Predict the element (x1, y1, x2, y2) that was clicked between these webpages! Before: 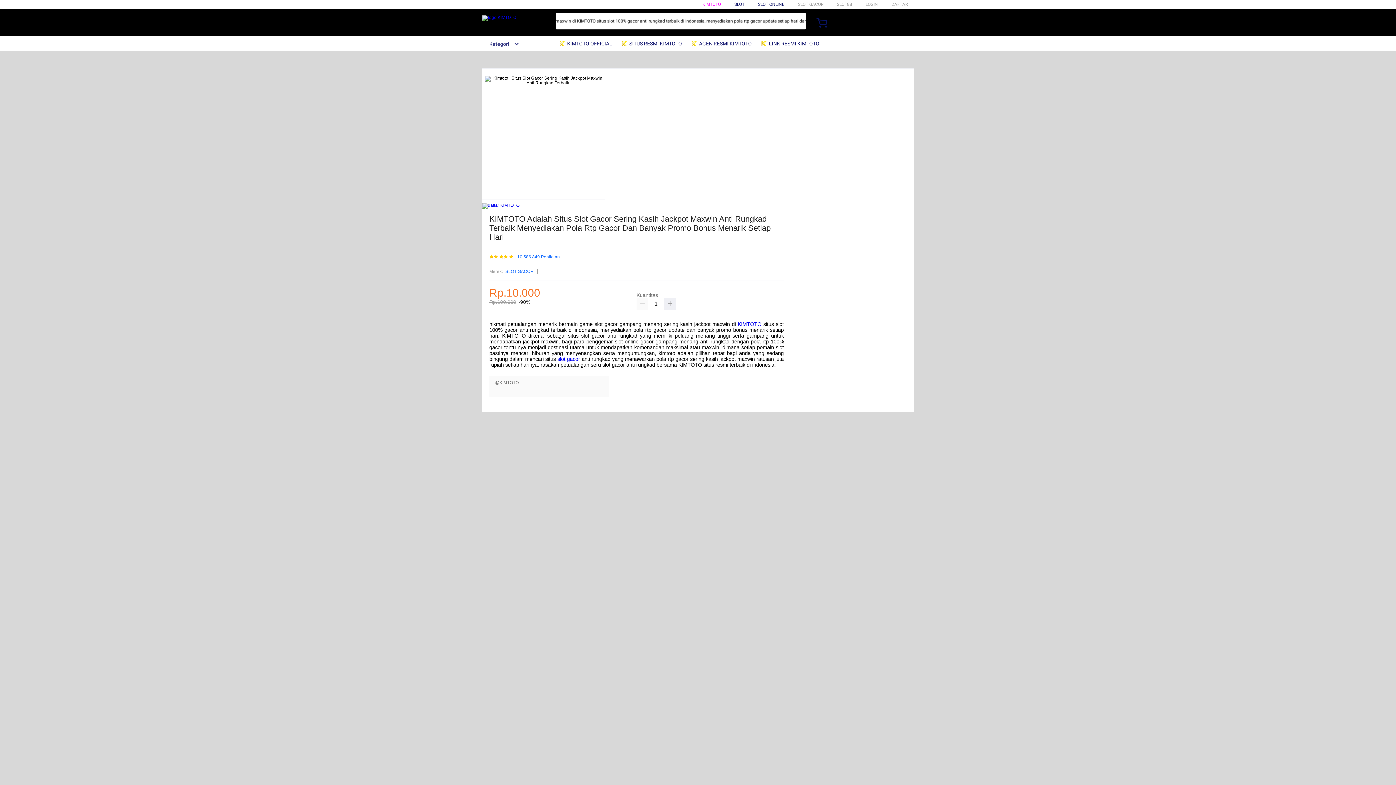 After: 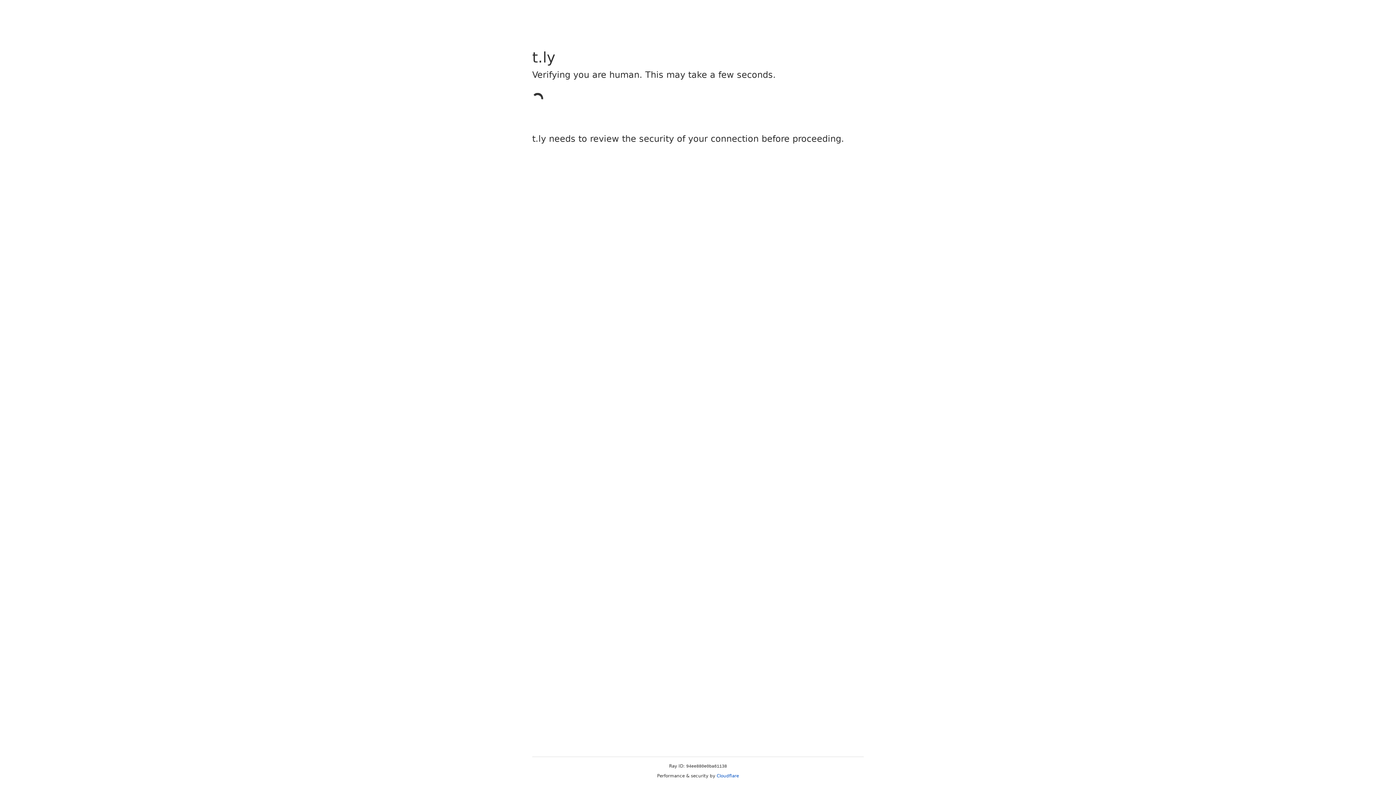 Action: bbox: (482, 15, 516, 21)